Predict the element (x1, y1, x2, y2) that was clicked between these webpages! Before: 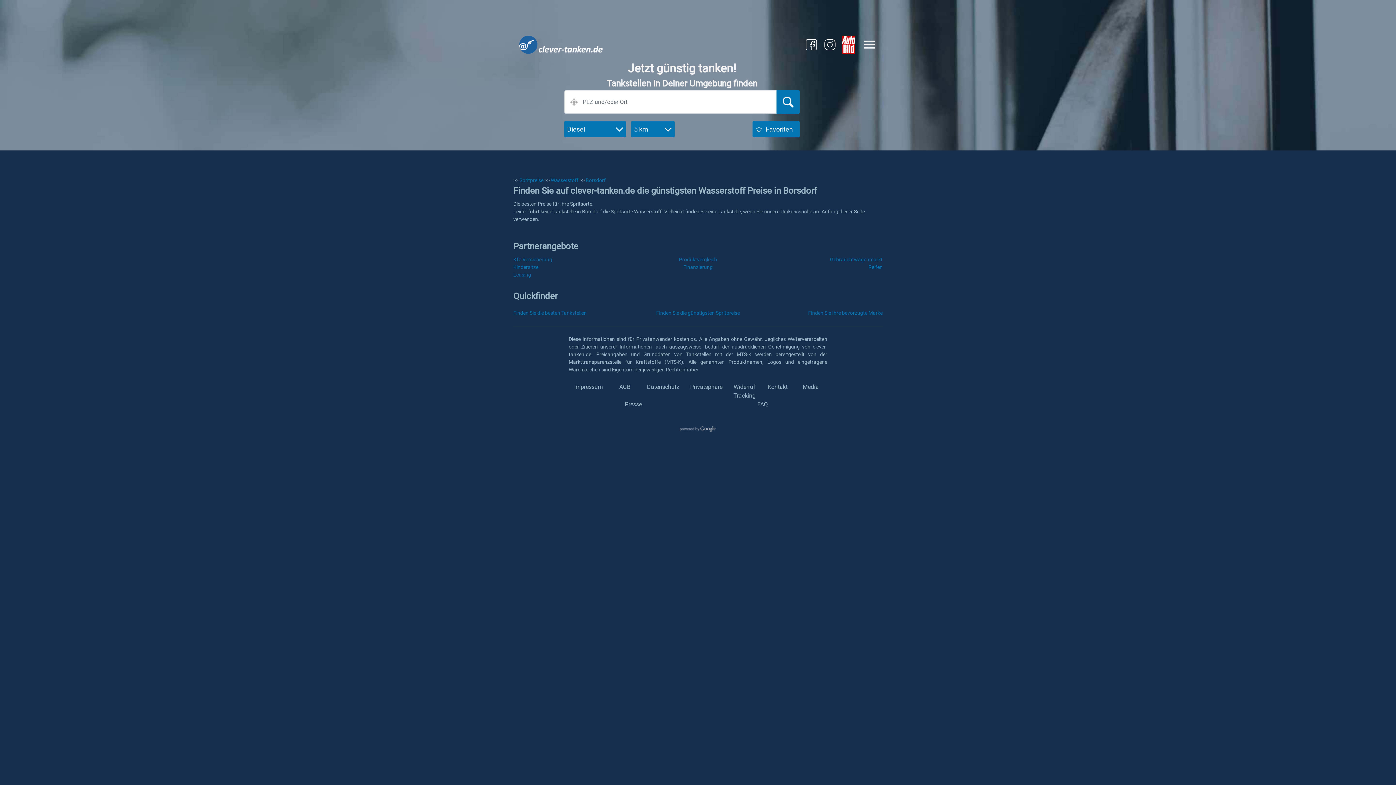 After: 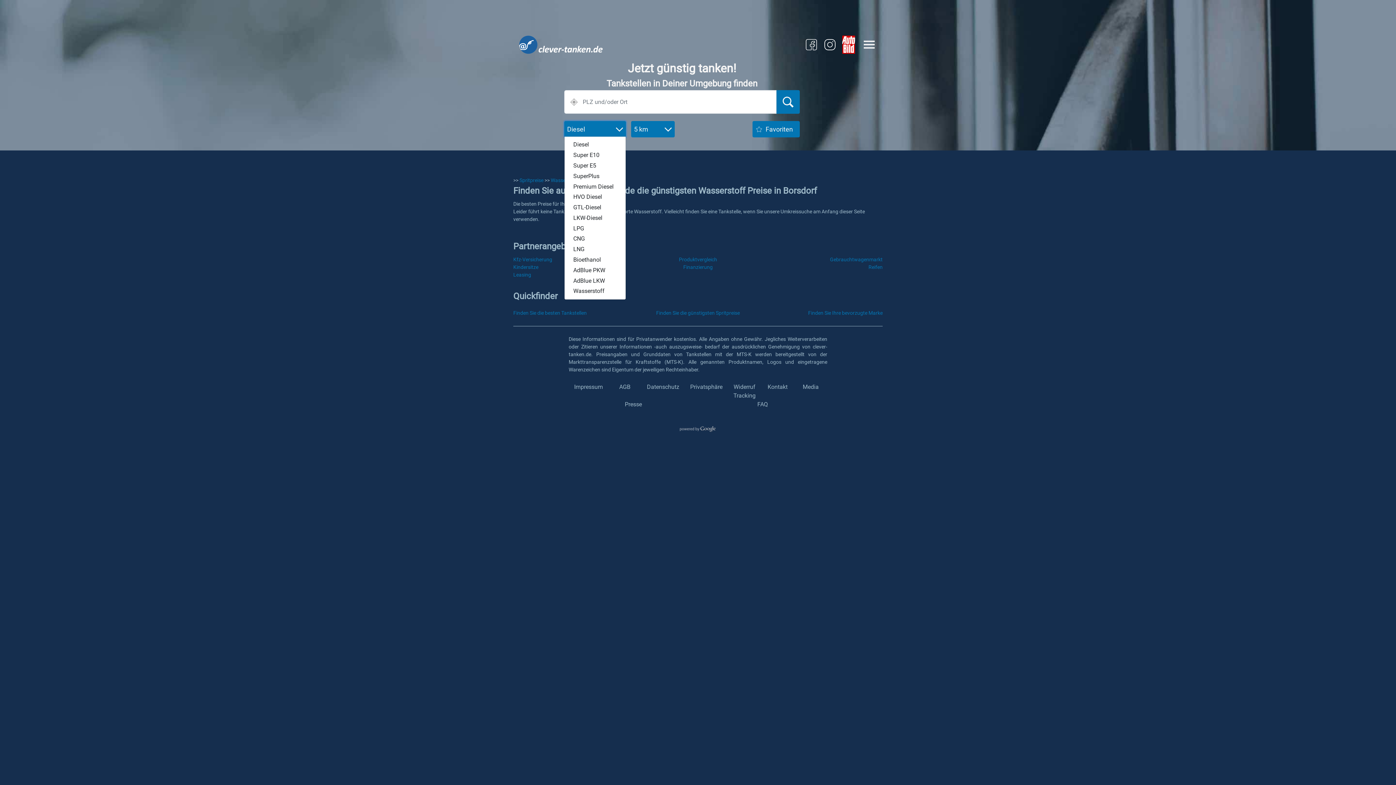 Action: bbox: (564, 121, 626, 137) label: Diesel